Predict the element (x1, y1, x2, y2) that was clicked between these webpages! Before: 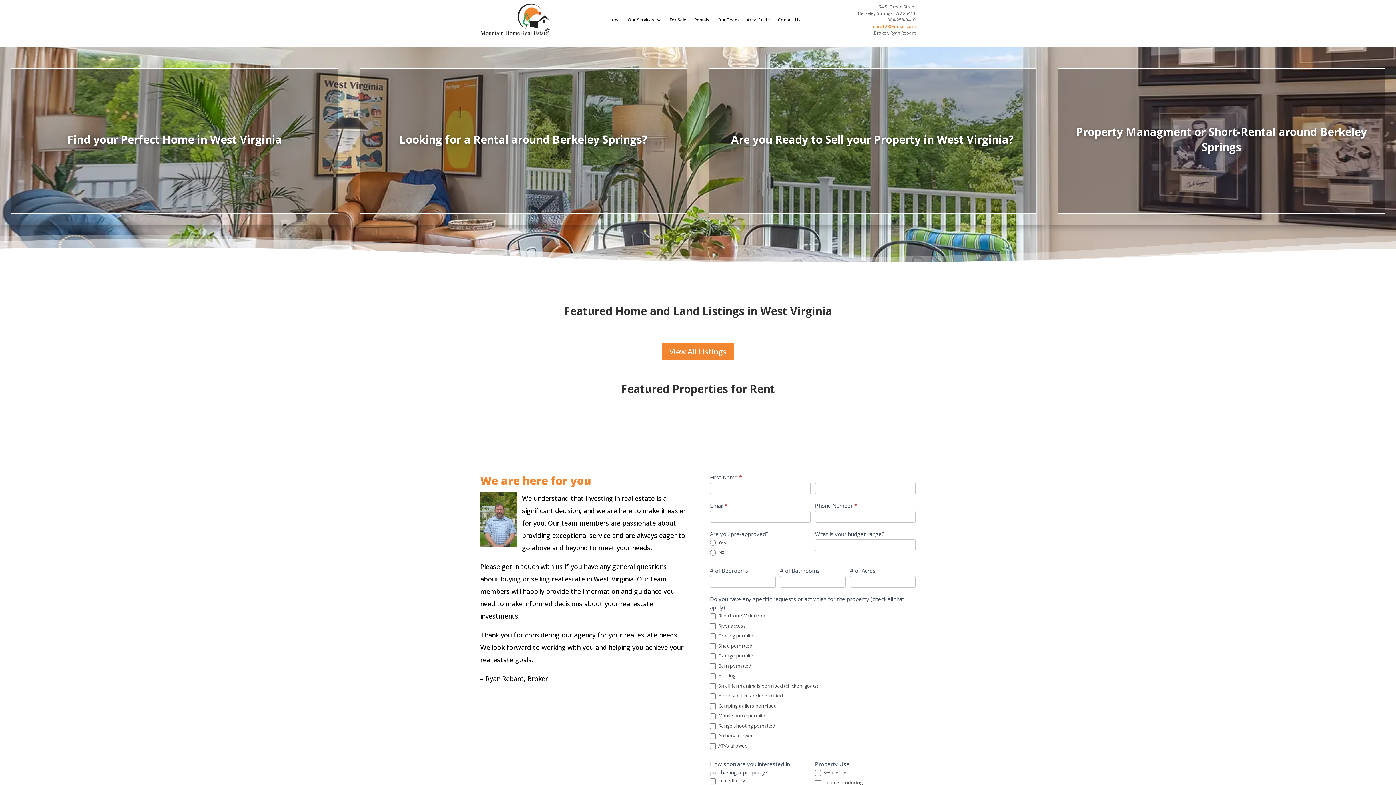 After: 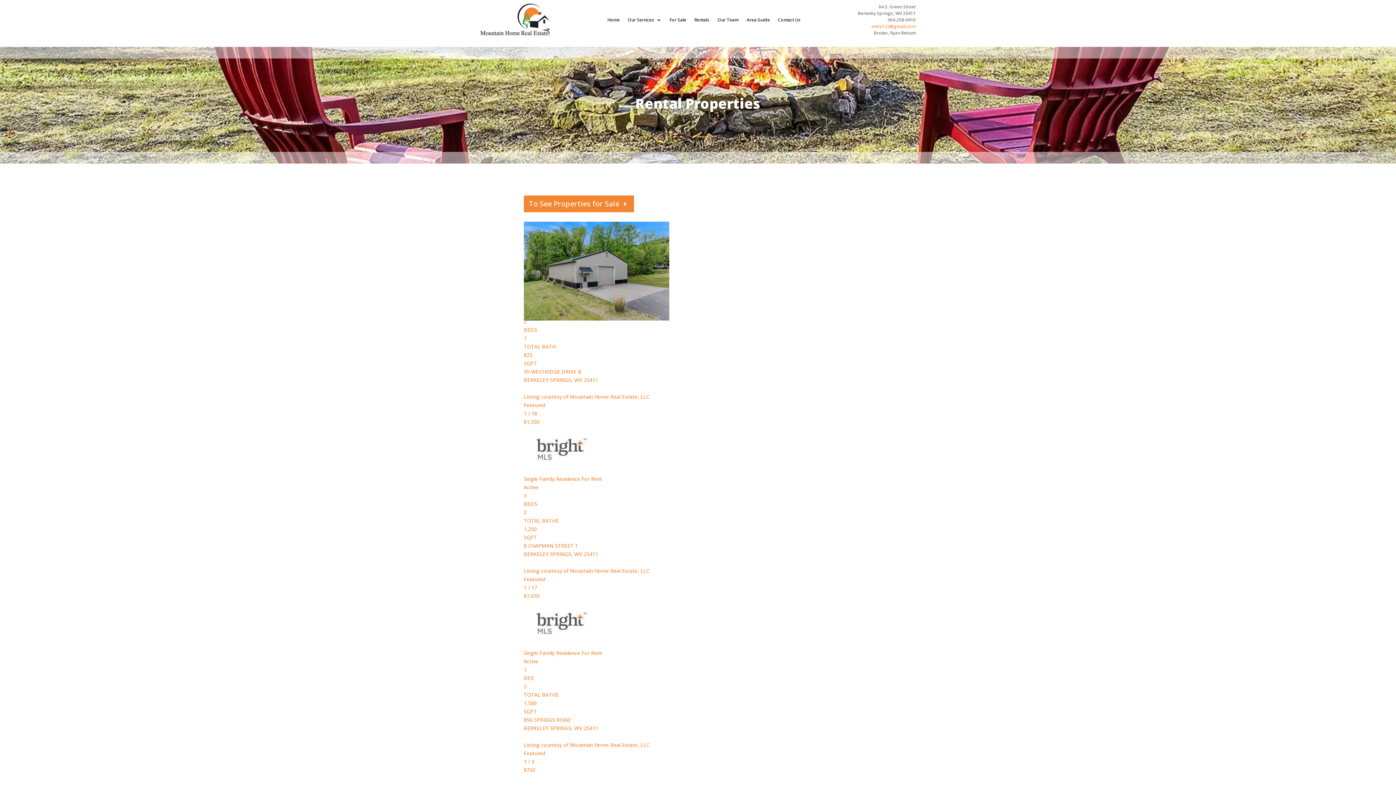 Action: label: View Rentals bbox: (505, 148, 541, 164)